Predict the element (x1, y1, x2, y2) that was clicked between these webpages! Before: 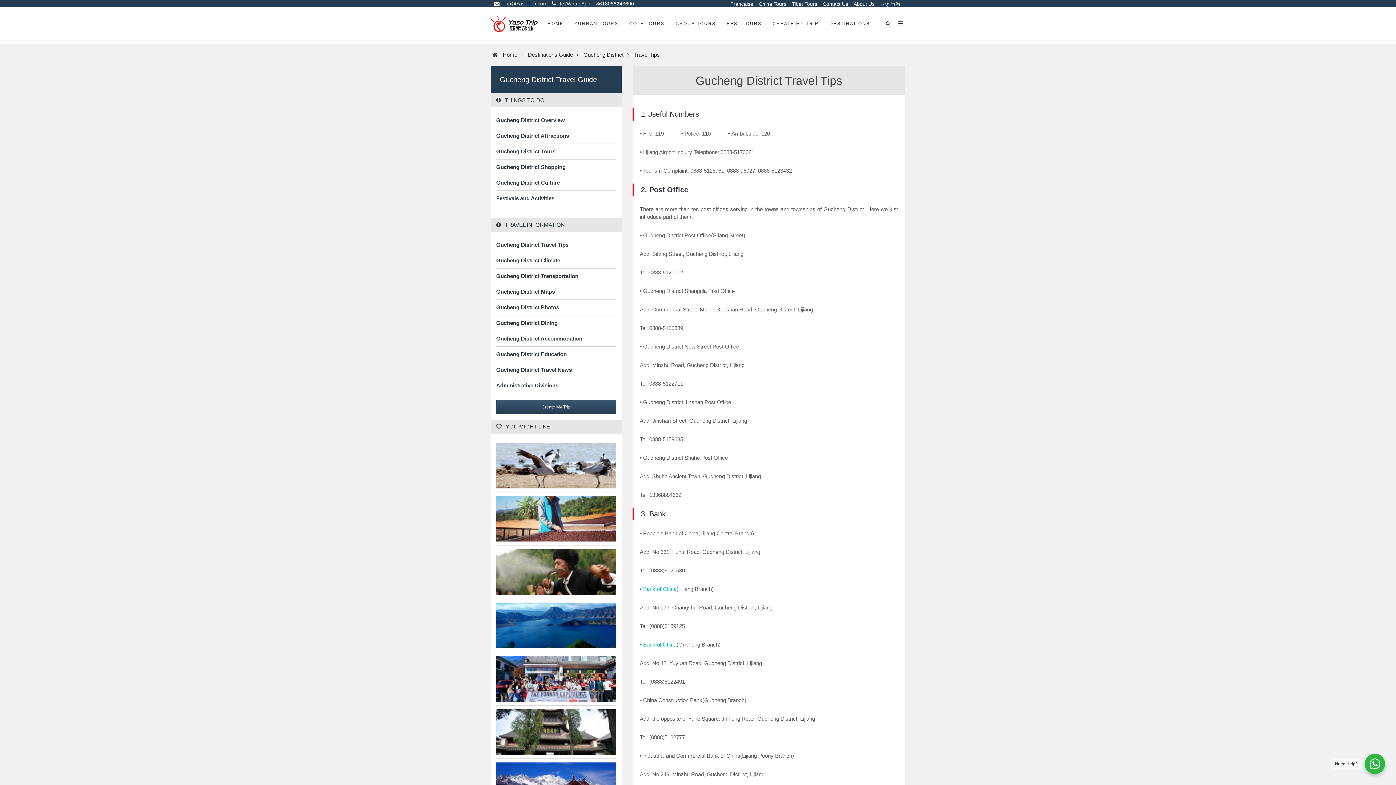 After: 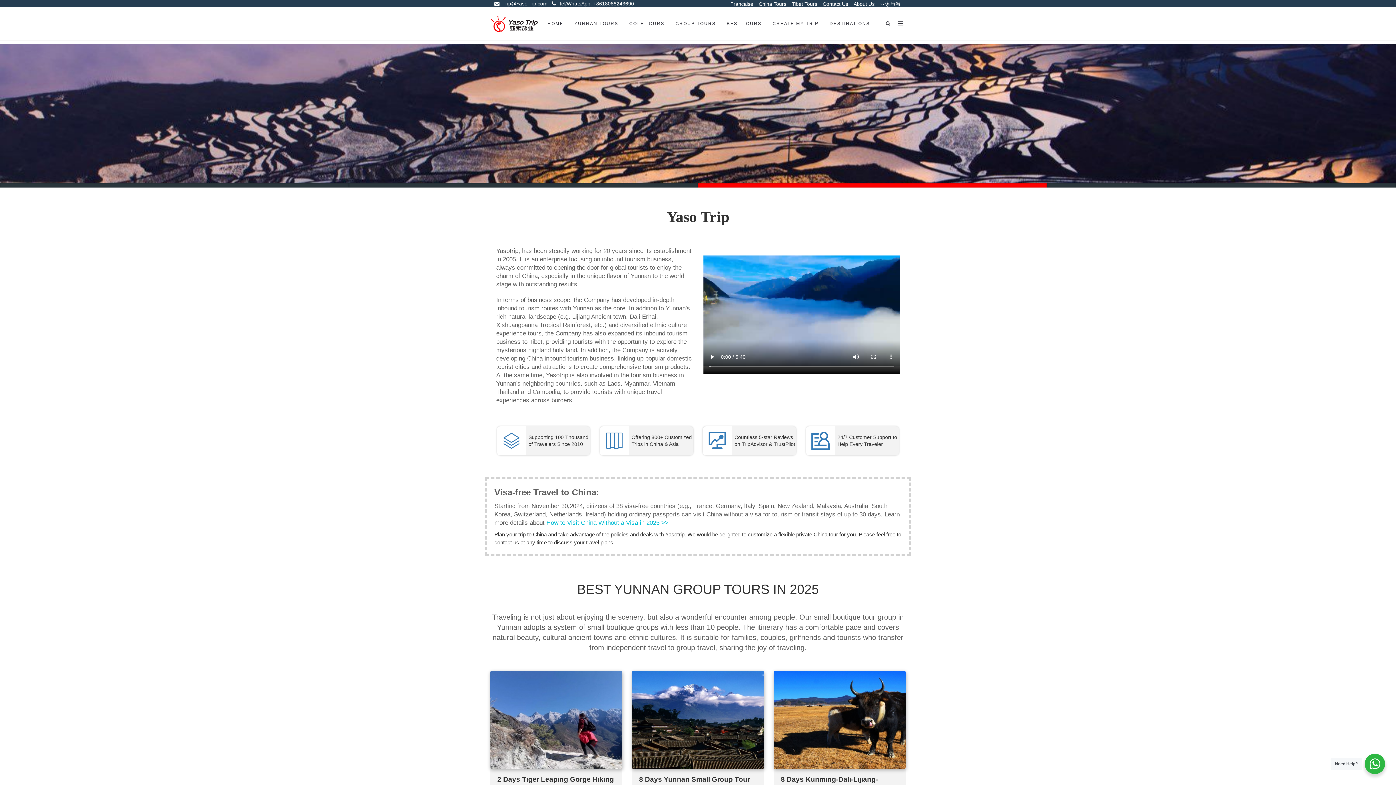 Action: bbox: (542, 7, 569, 40) label: HOME